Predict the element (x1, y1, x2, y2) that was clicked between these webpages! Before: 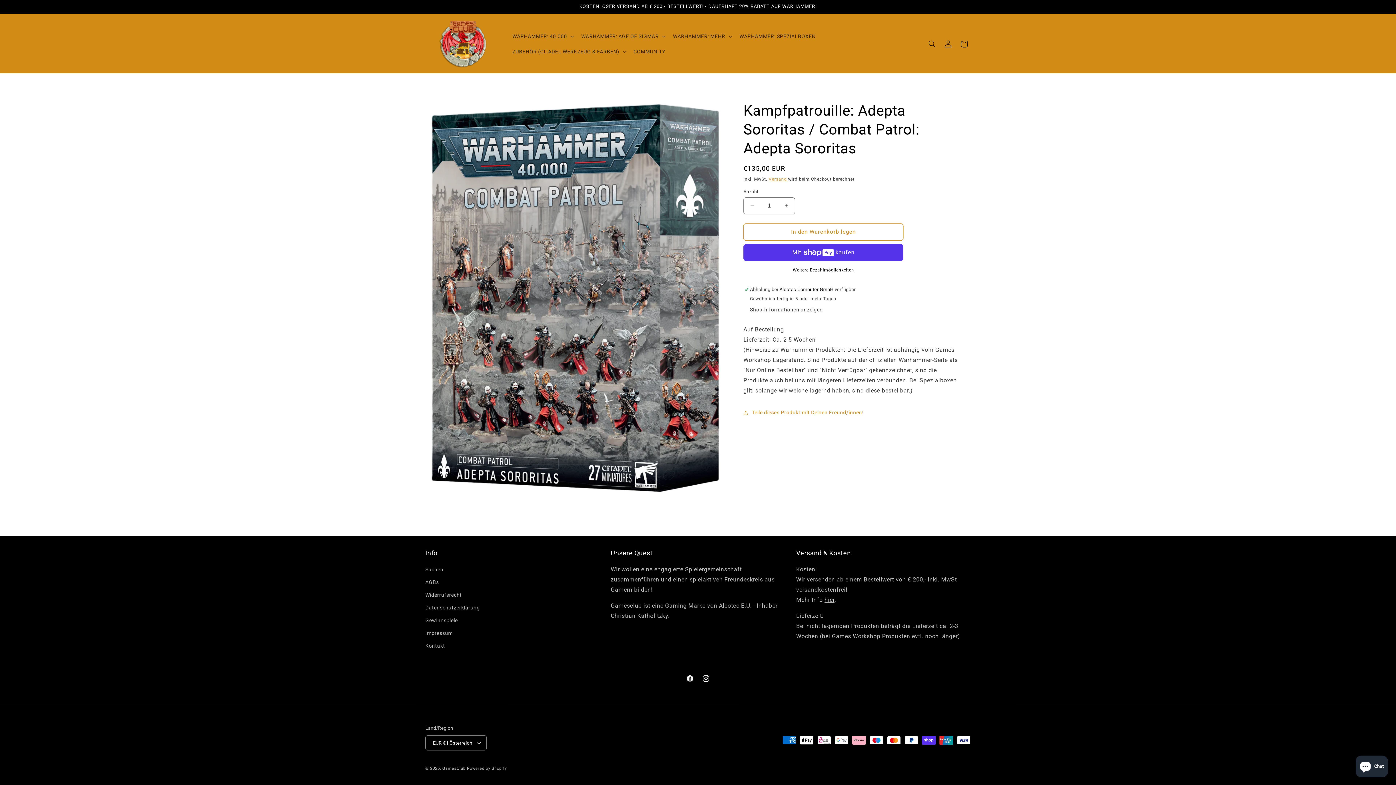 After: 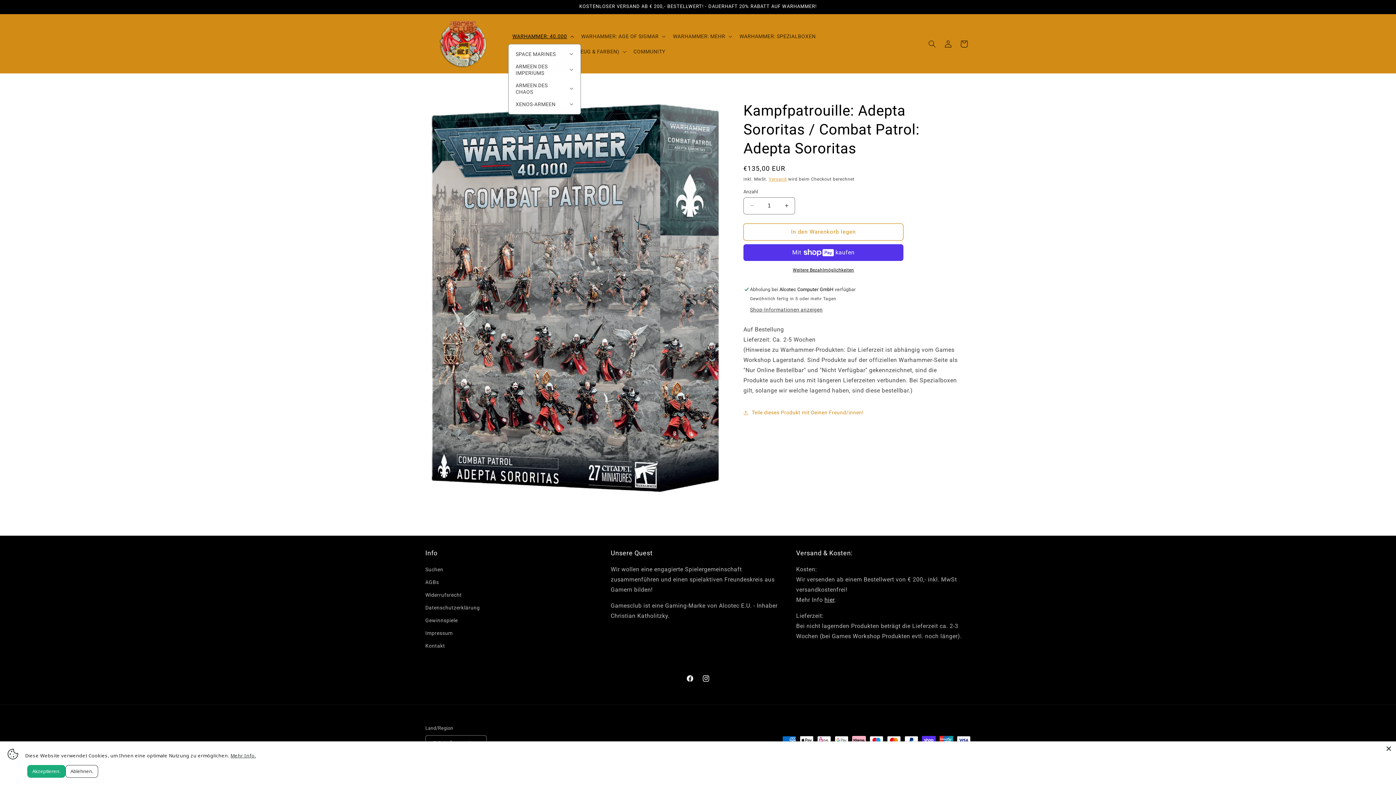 Action: label: WARHAMMER: 40.000 bbox: (508, 28, 576, 43)